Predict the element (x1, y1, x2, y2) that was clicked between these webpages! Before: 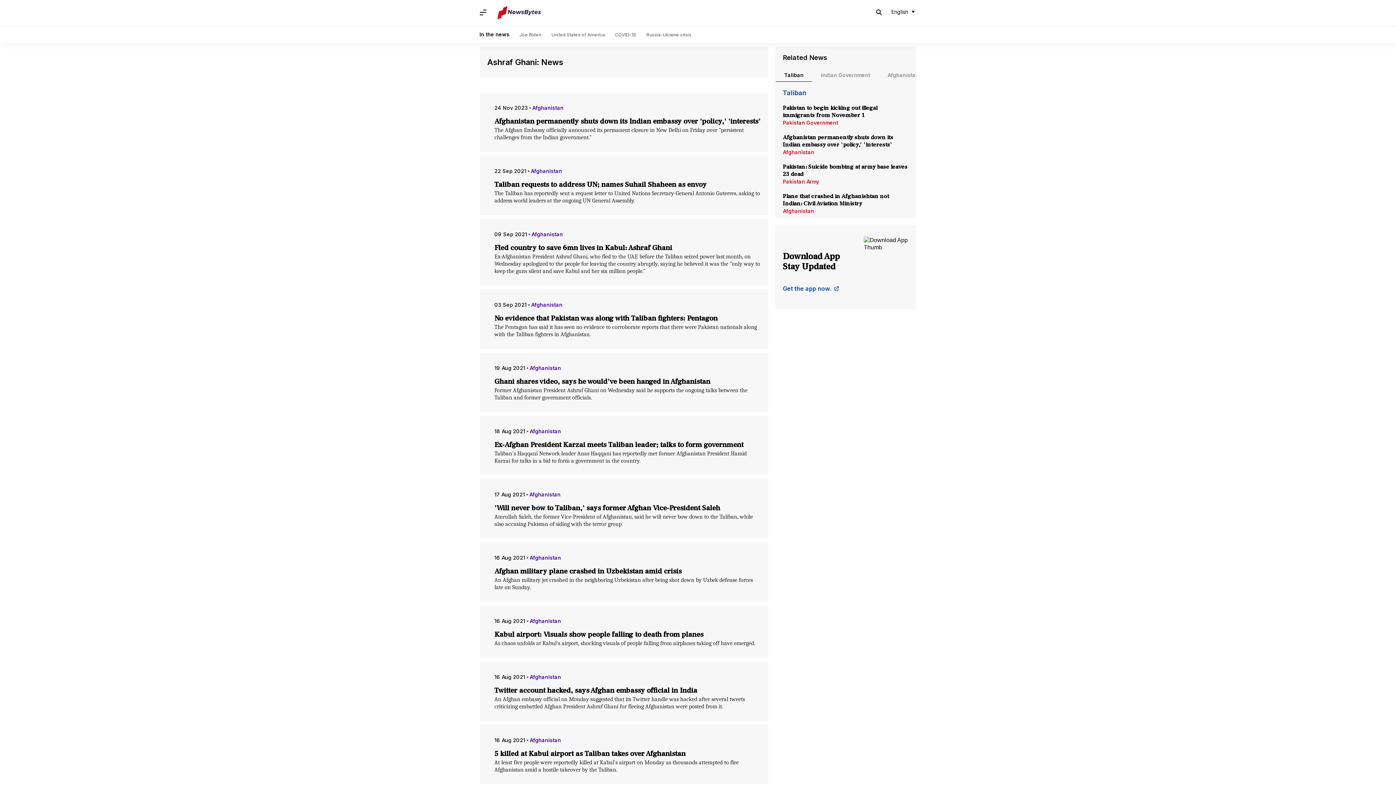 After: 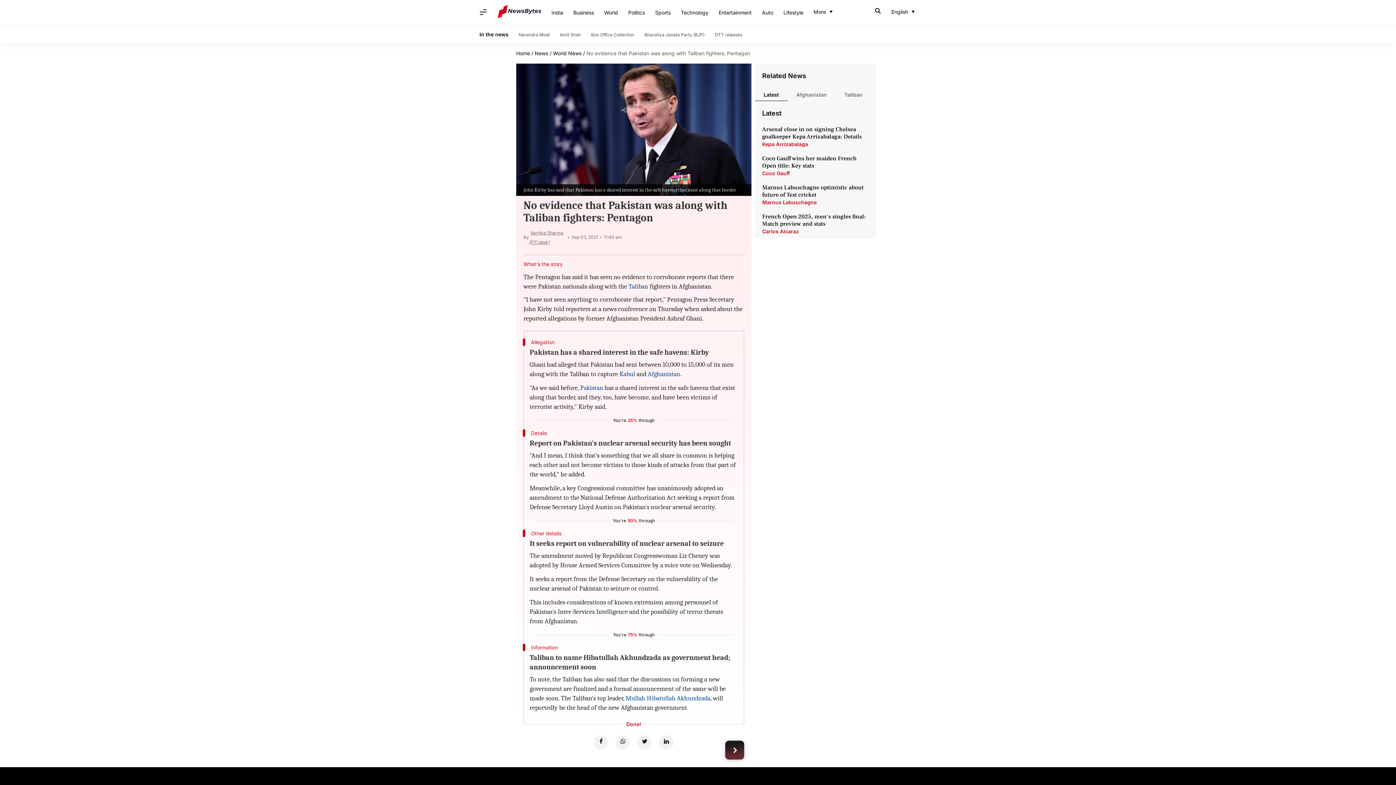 Action: label: No evidence that Pakistan was along with Taliban fighters: Pentagon bbox: (494, 314, 761, 322)